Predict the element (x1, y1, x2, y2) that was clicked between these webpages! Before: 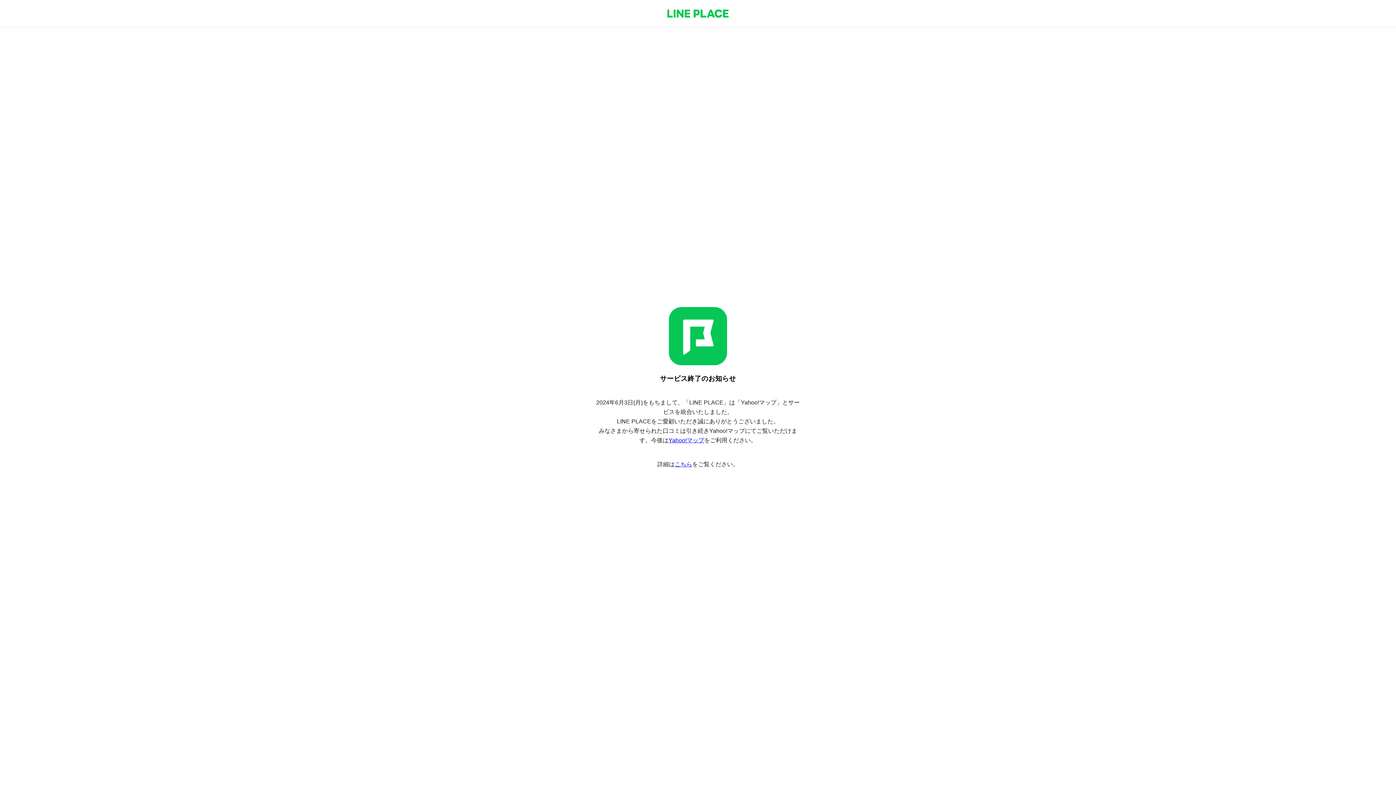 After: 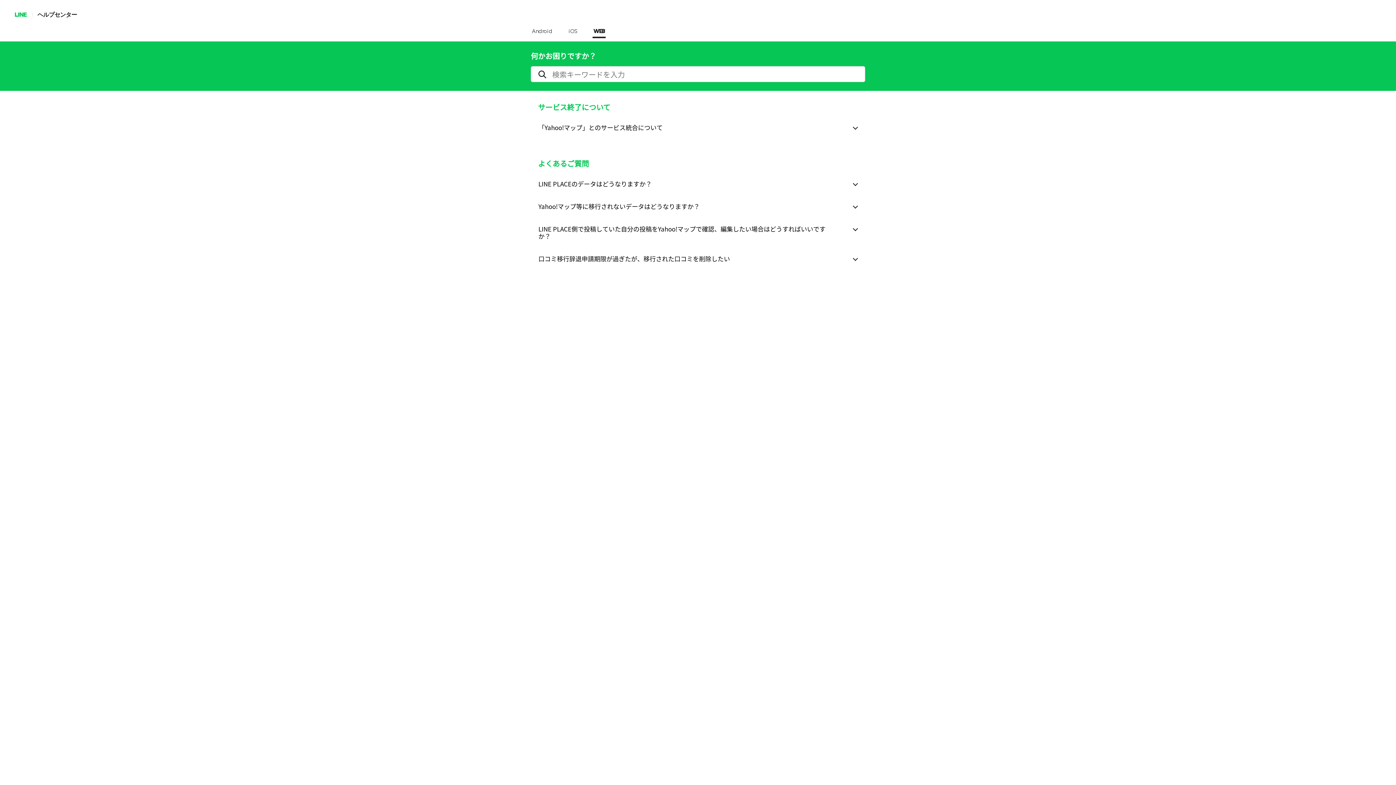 Action: bbox: (674, 461, 692, 467) label: こちら